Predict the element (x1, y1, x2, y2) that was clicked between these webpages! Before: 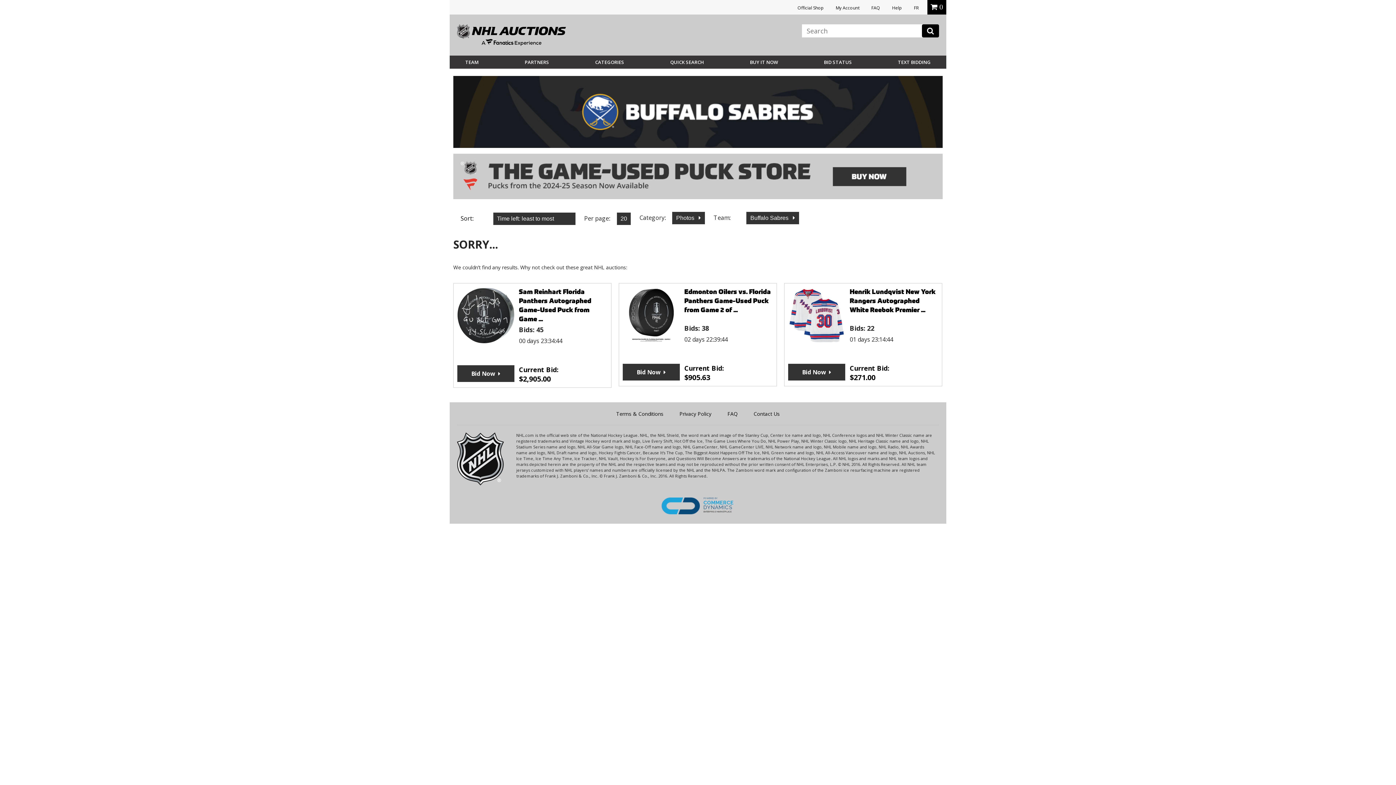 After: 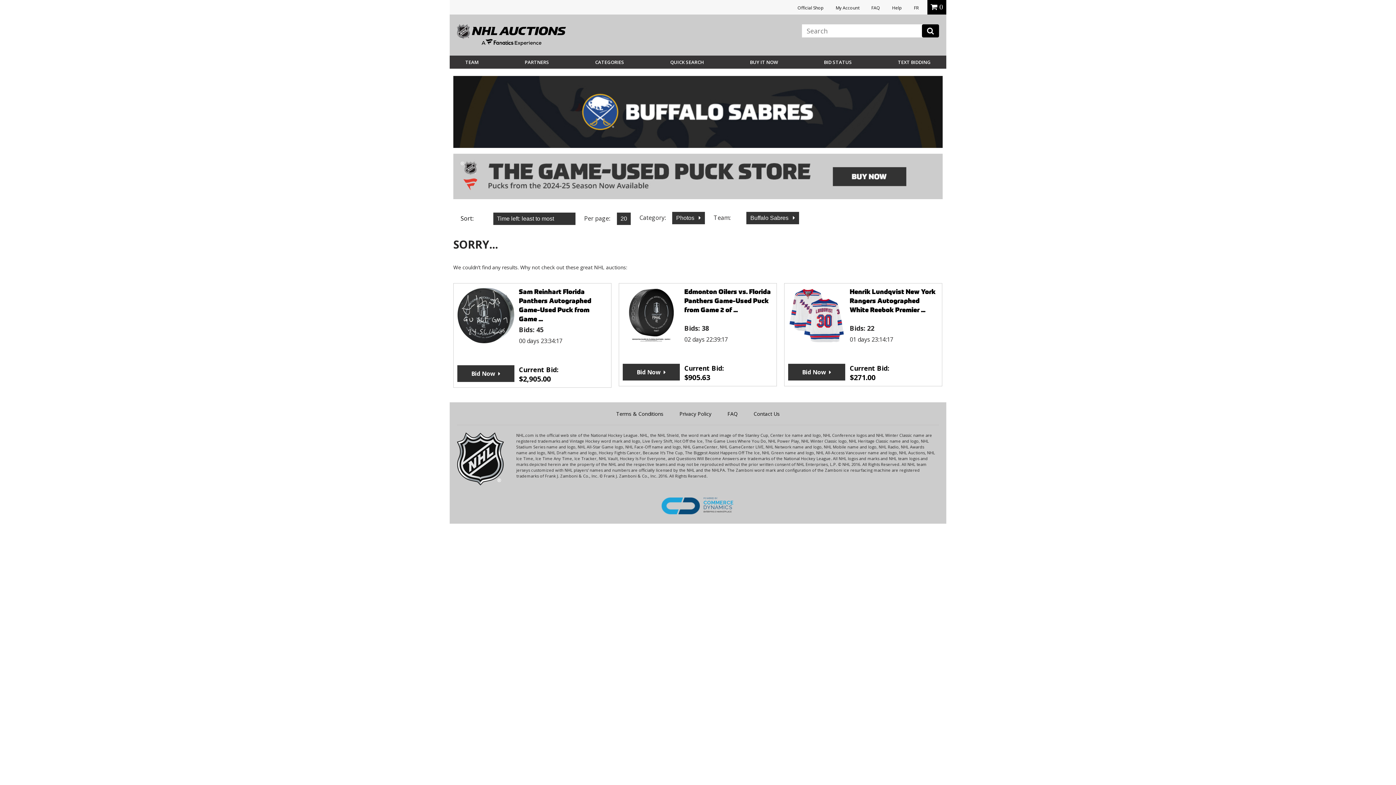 Action: label: POWERED BY
COMMERCE
DYNAMICS
ENTERPRISE MARKETPLACE bbox: (457, 494, 939, 516)